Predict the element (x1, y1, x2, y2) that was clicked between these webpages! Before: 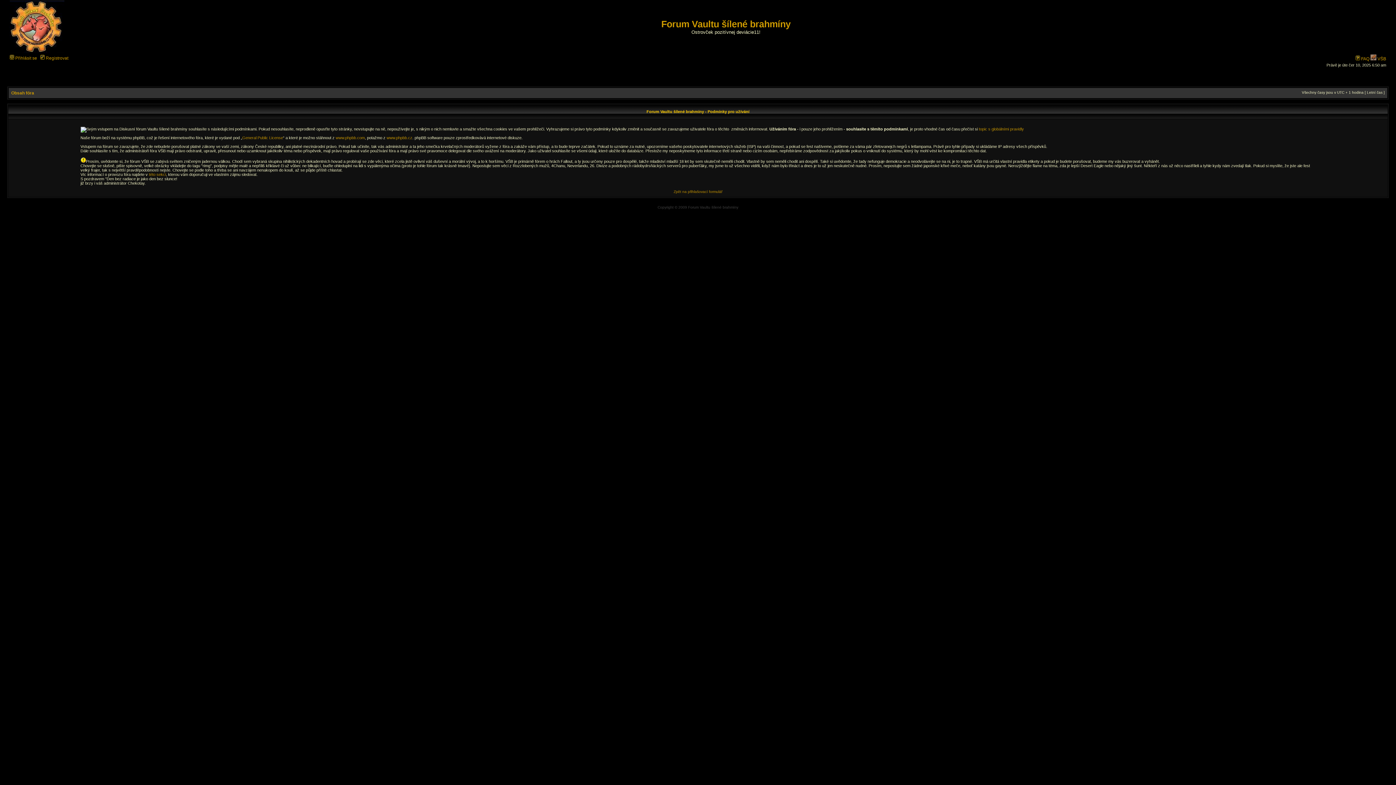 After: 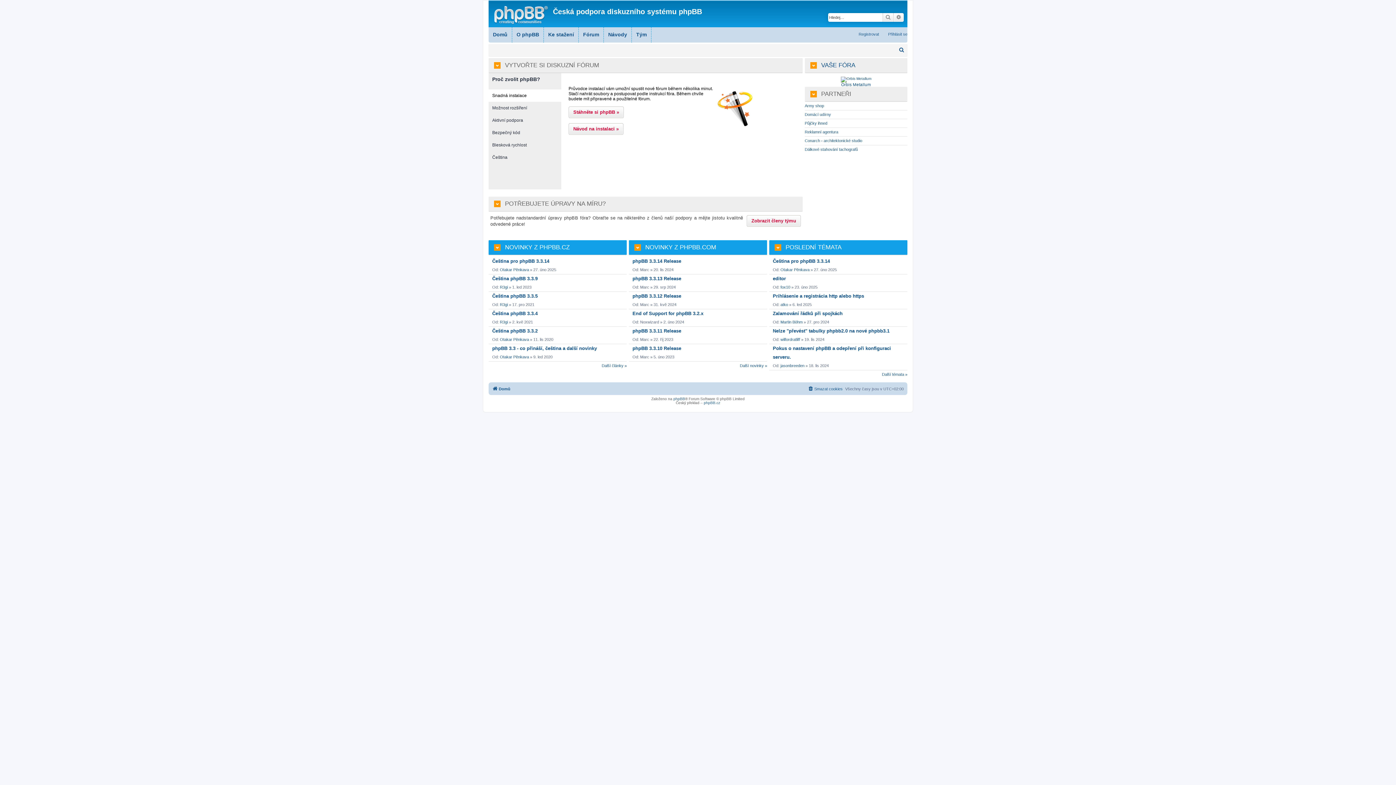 Action: bbox: (386, 135, 412, 140) label: www.phpbb.cz